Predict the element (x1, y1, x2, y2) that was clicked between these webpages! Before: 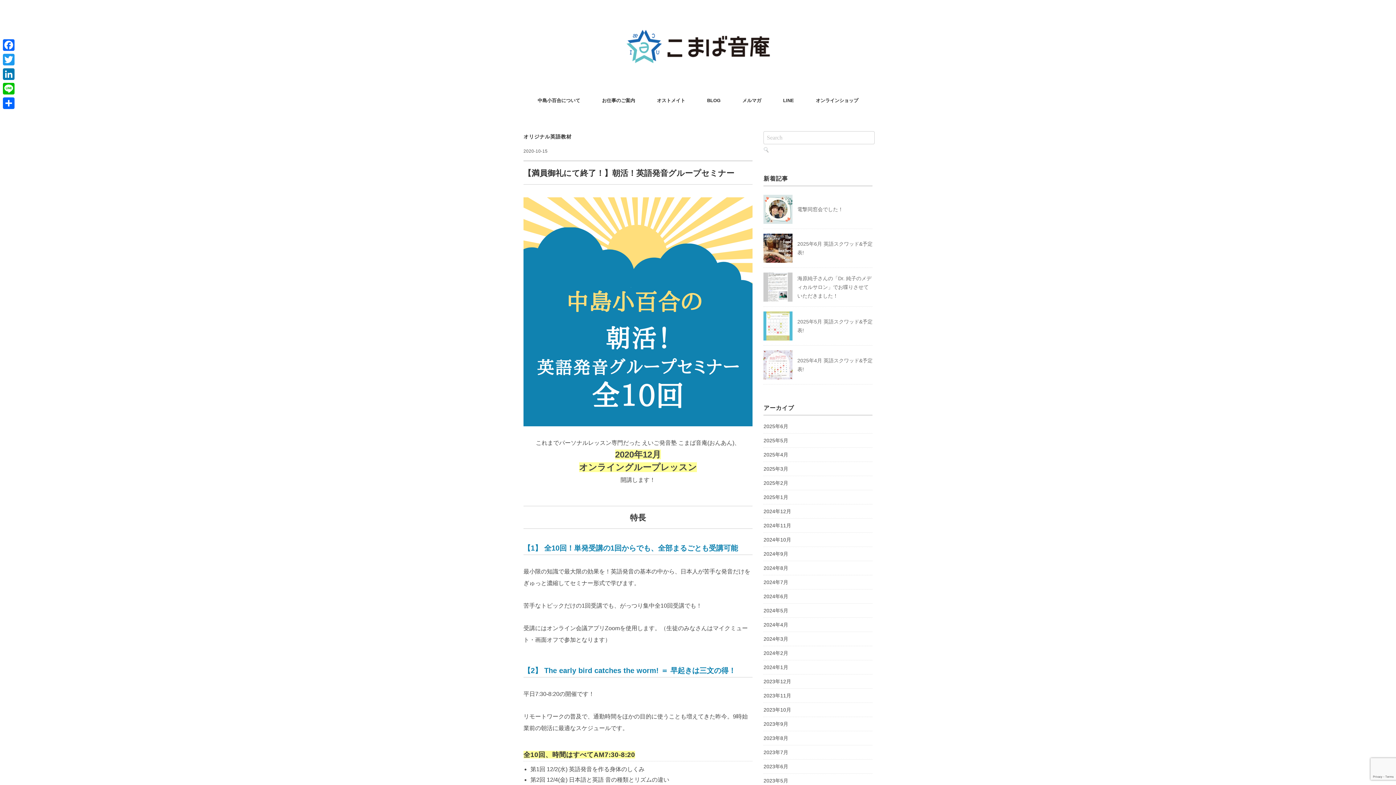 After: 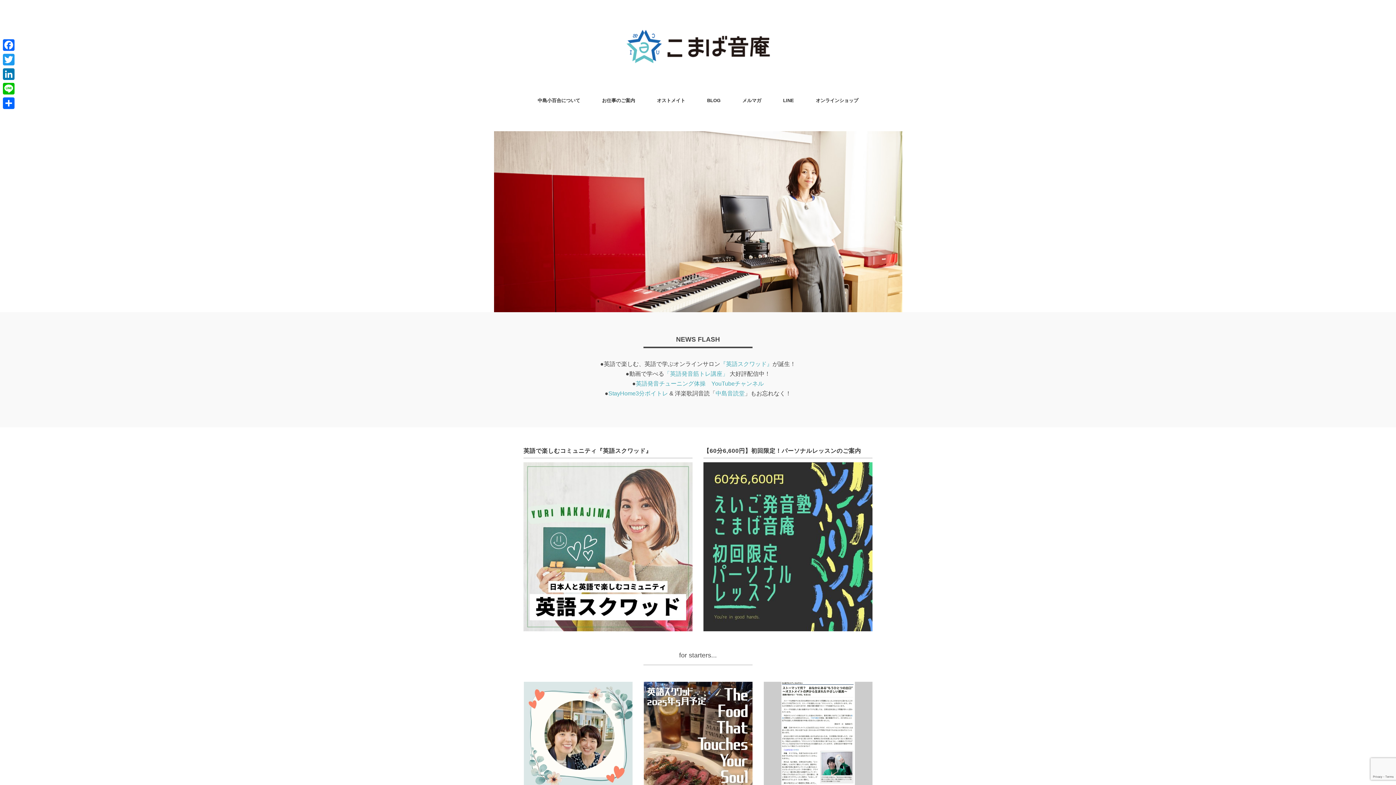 Action: bbox: (625, 24, 770, 30)